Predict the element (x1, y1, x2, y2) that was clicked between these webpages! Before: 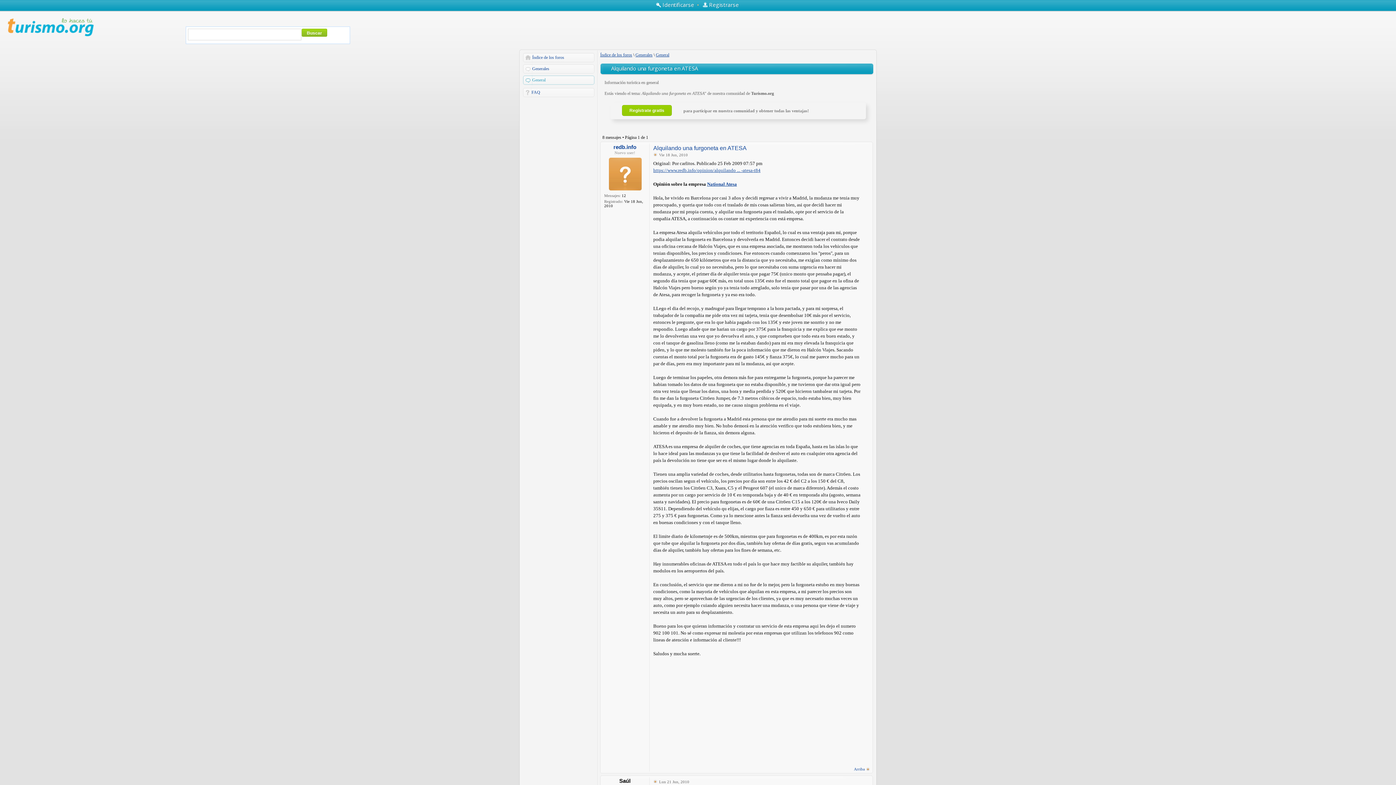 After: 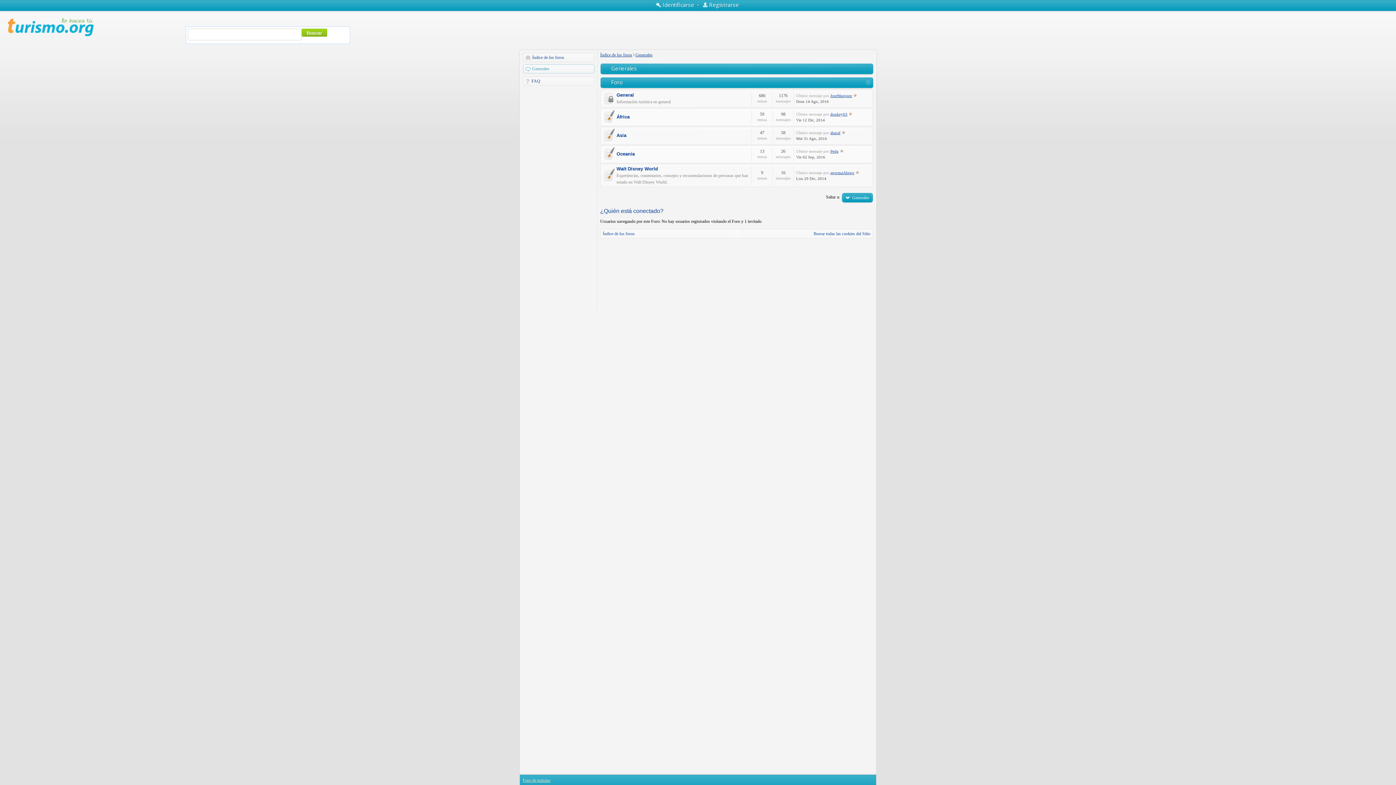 Action: bbox: (635, 52, 652, 57) label: Generales